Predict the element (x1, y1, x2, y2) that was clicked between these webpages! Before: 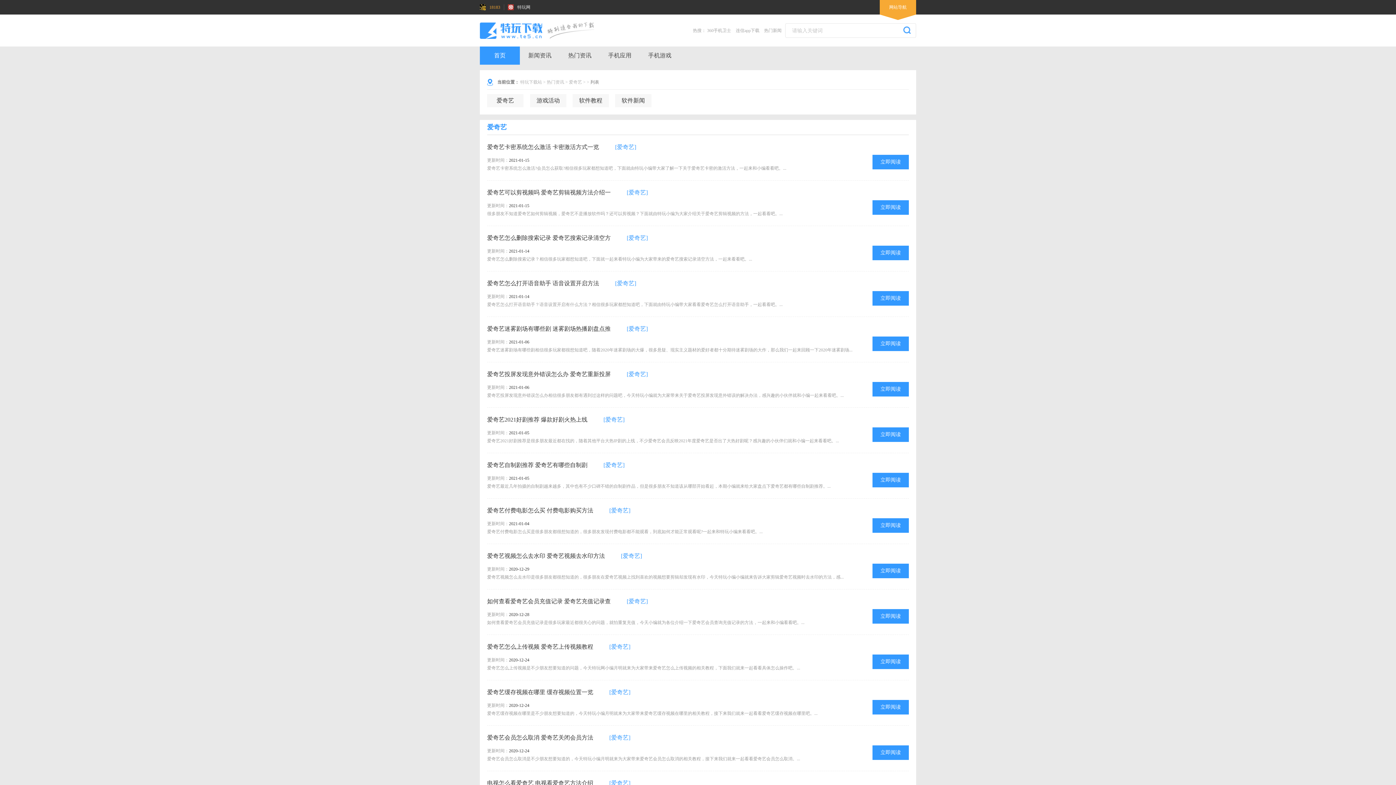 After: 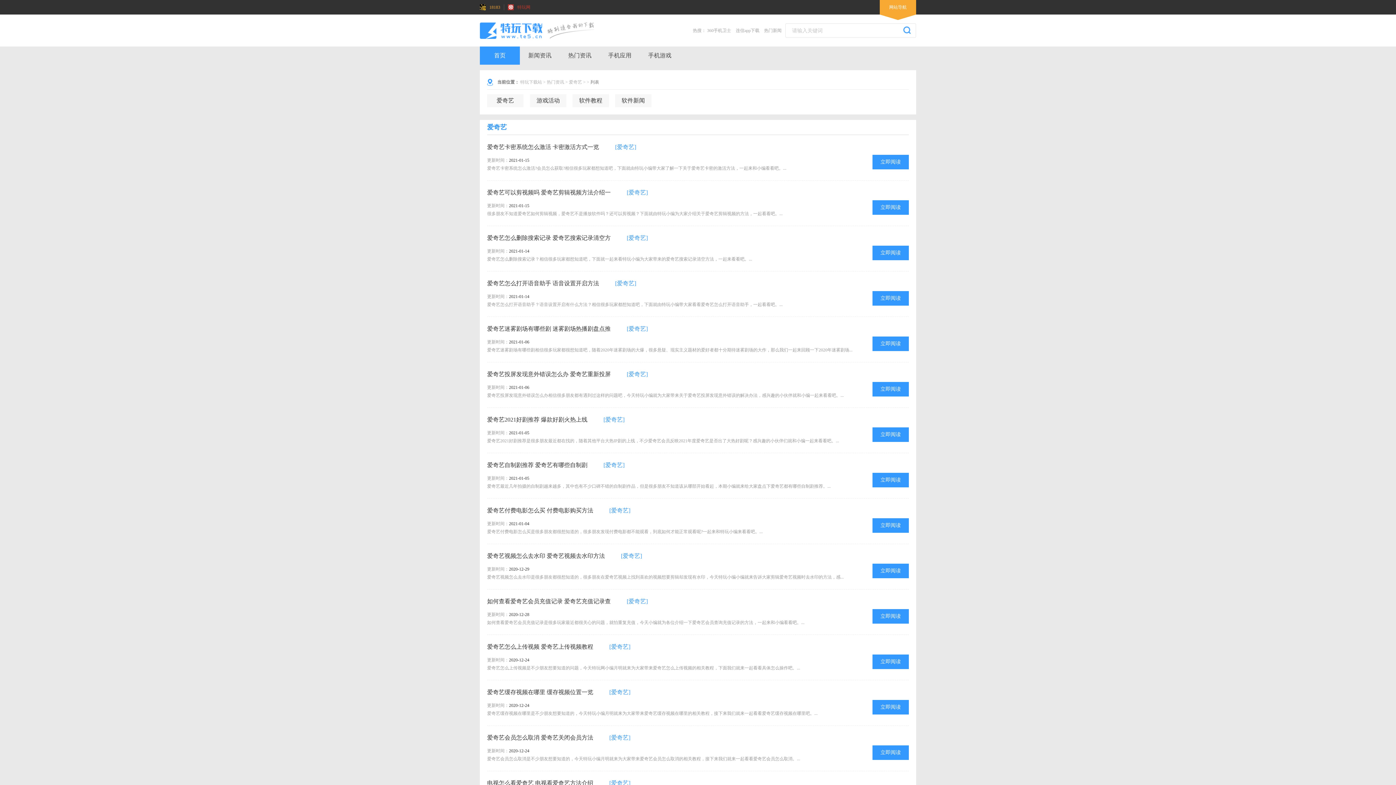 Action: bbox: (508, 4, 530, 9) label: 特玩网